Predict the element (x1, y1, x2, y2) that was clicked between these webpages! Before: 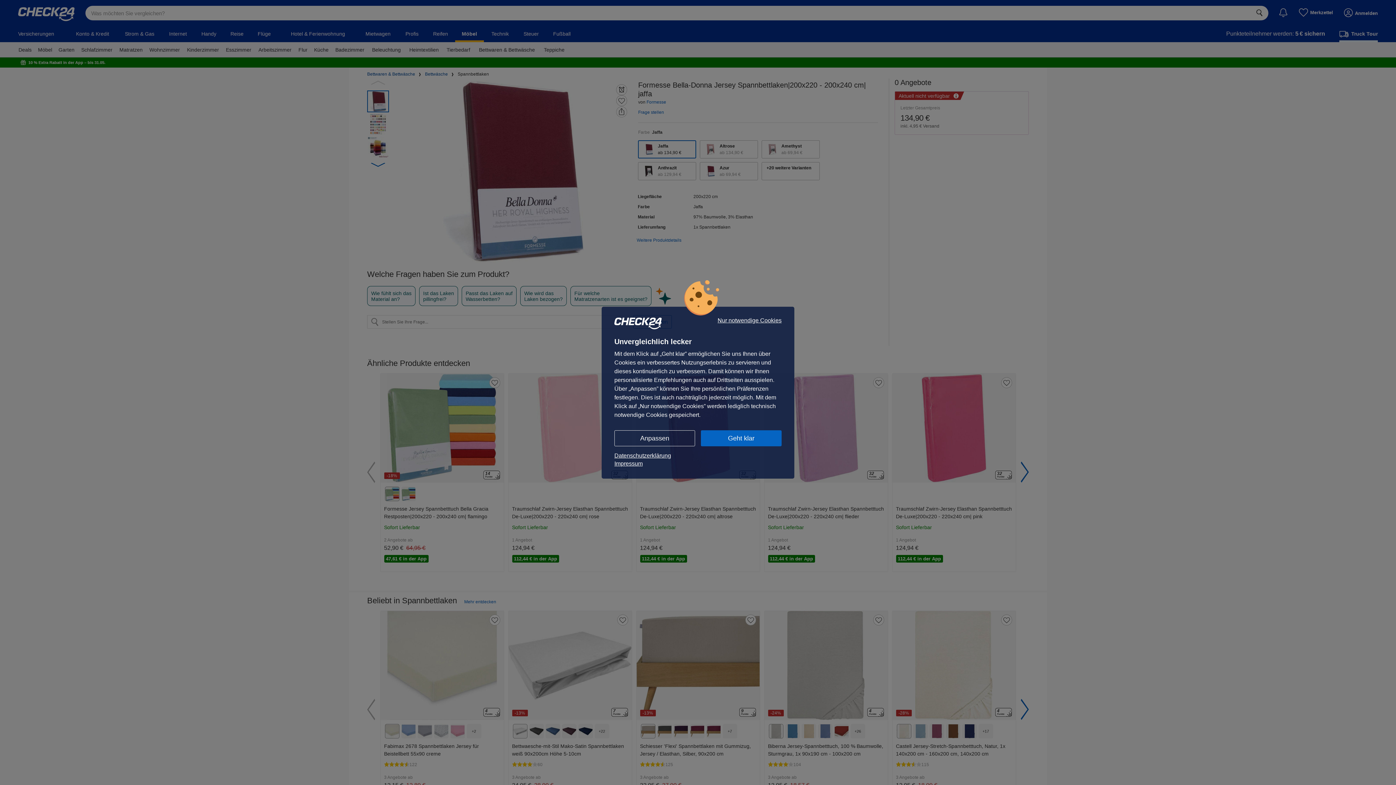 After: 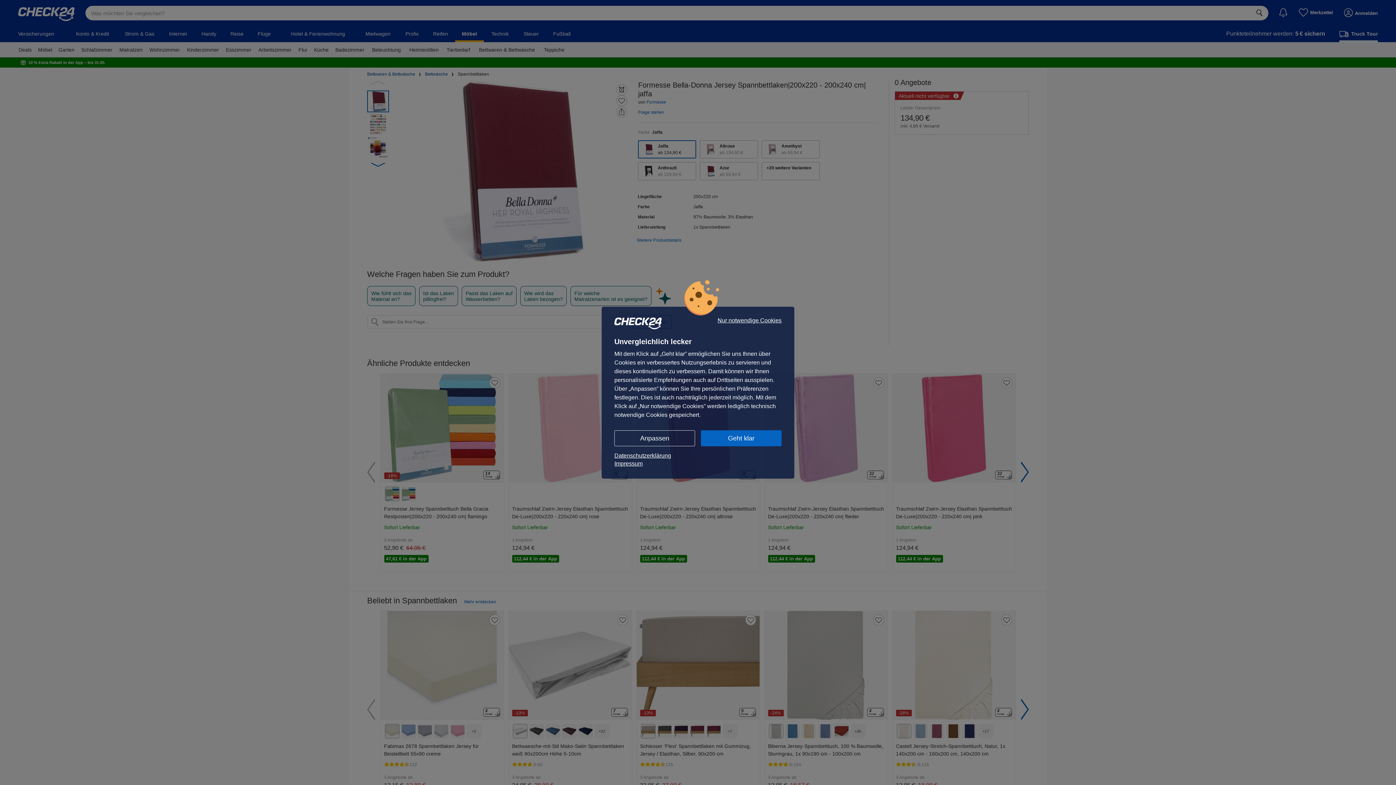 Action: bbox: (614, 451, 781, 459) label: Datenschutzerklärung